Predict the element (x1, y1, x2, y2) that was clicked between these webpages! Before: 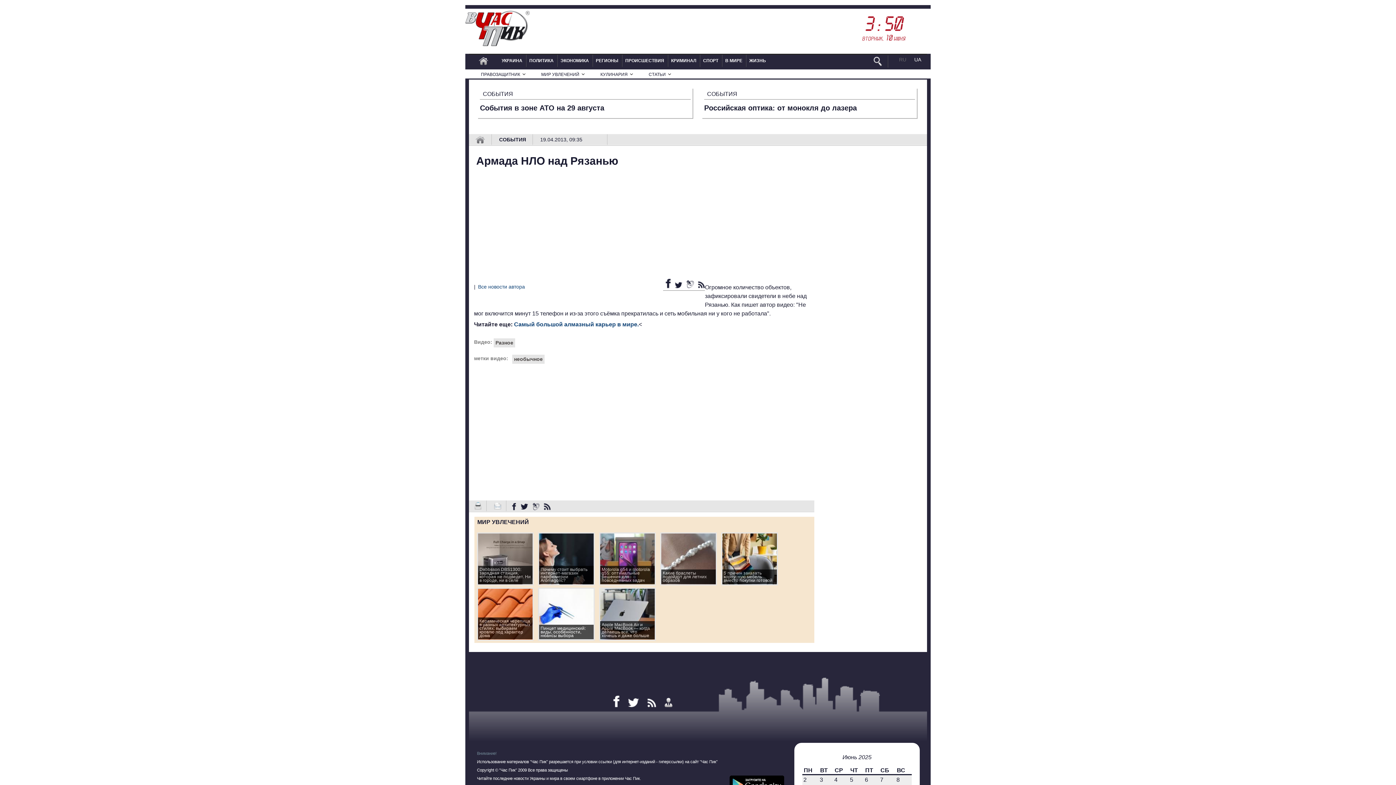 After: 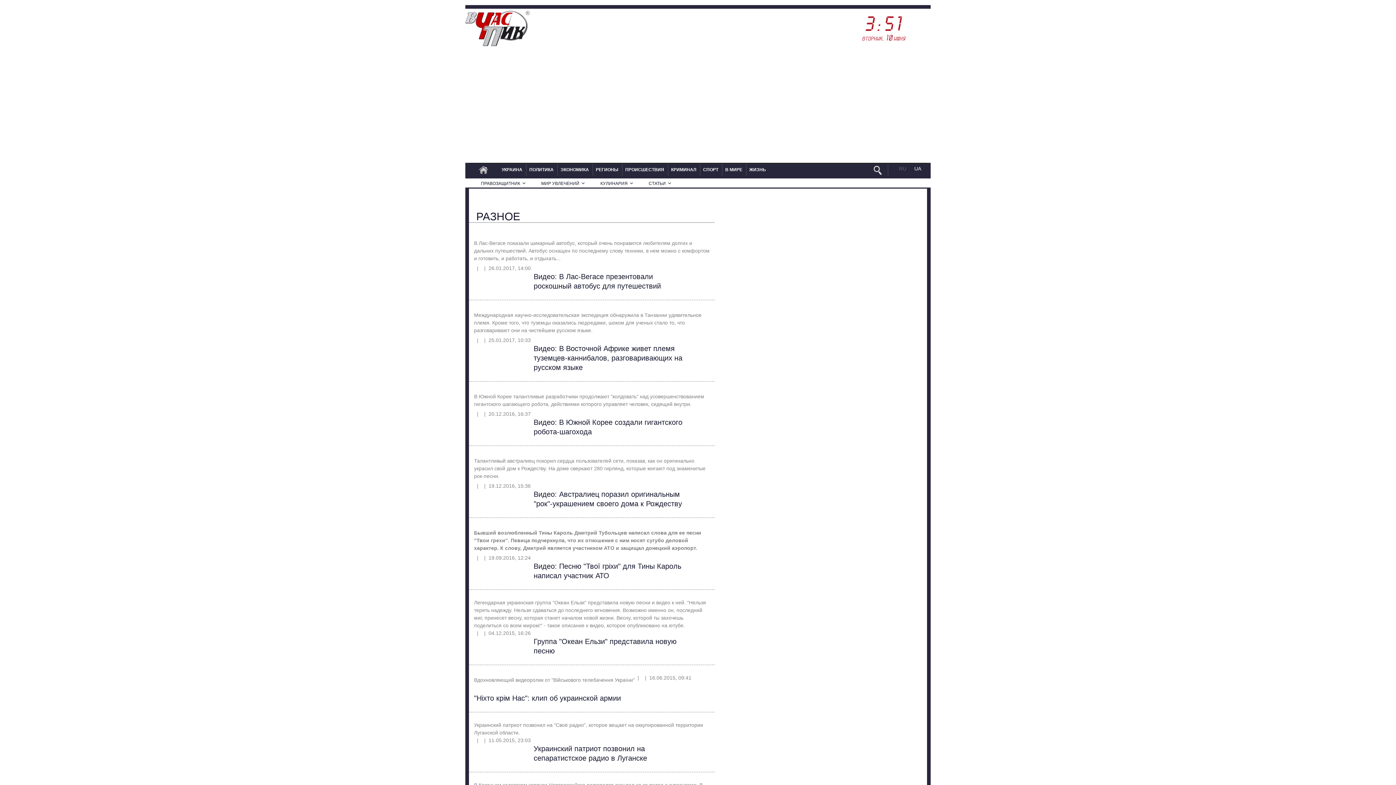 Action: bbox: (495, 340, 513, 345) label: Разное